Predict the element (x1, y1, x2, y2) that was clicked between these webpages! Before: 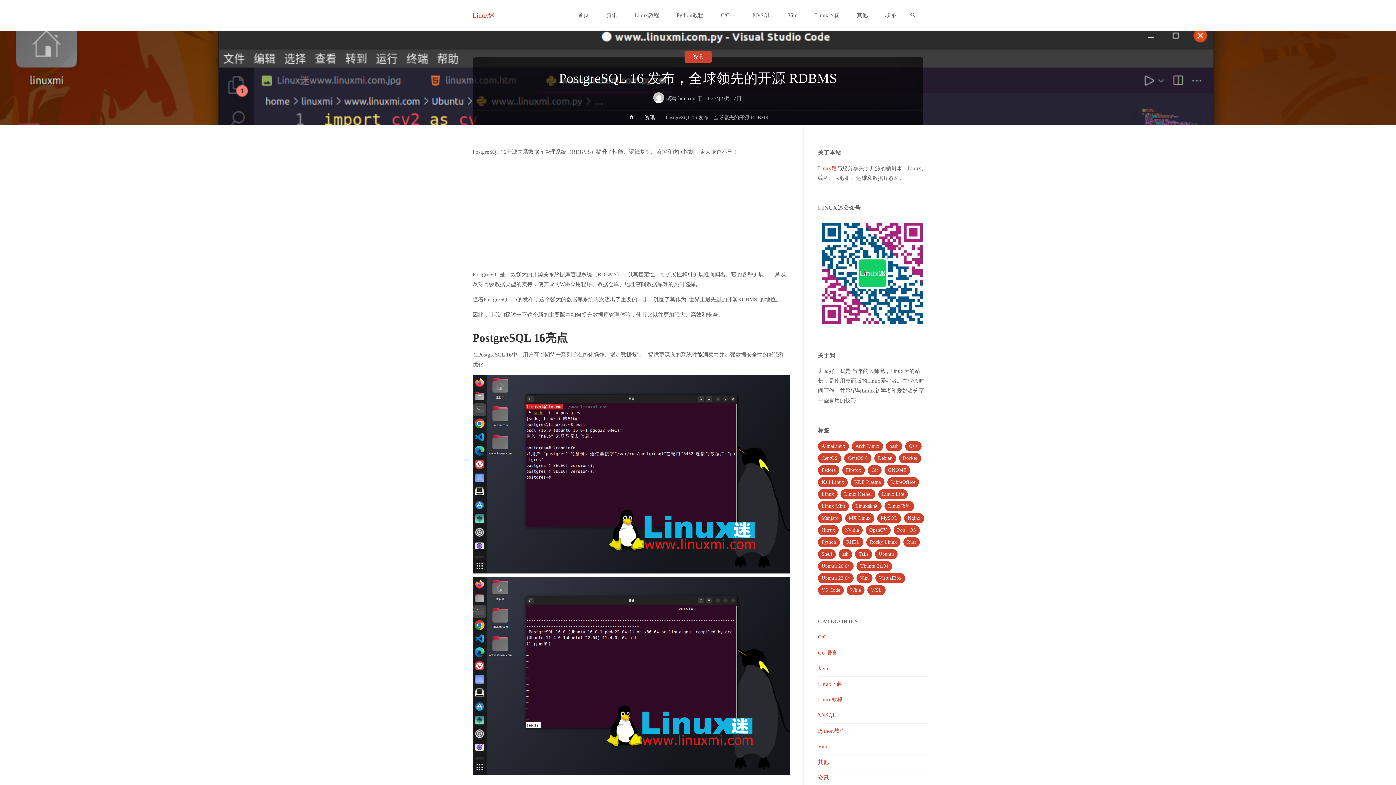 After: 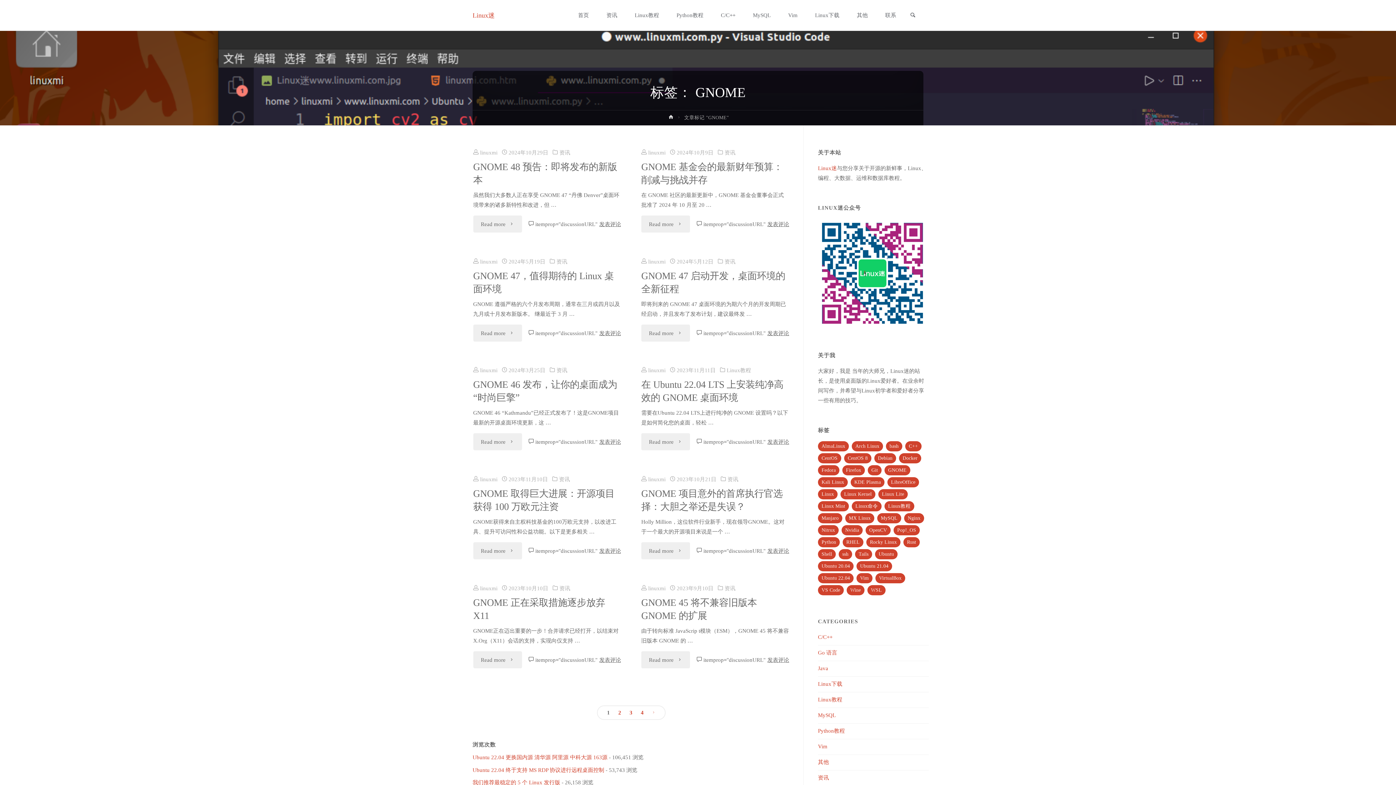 Action: label: GNOME (35 项) bbox: (884, 465, 910, 475)